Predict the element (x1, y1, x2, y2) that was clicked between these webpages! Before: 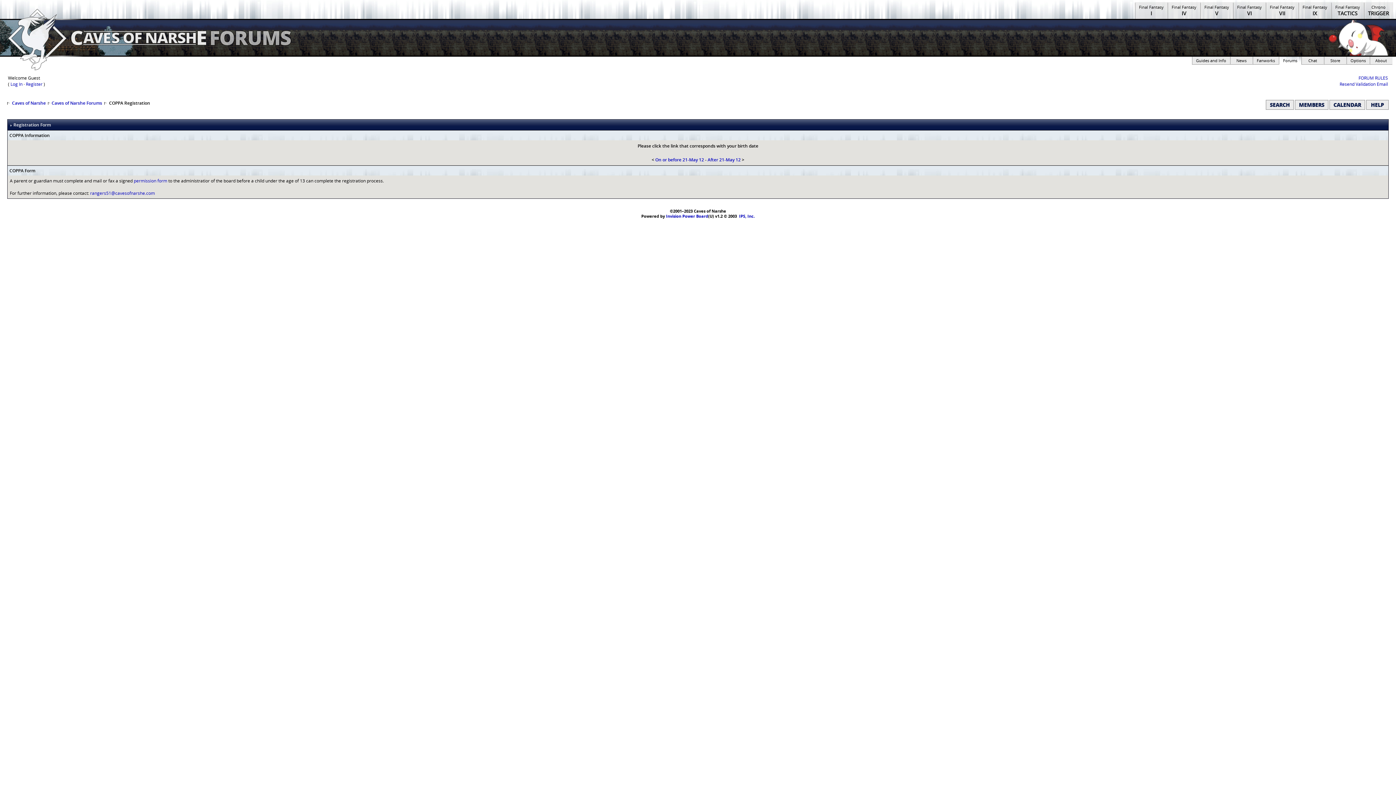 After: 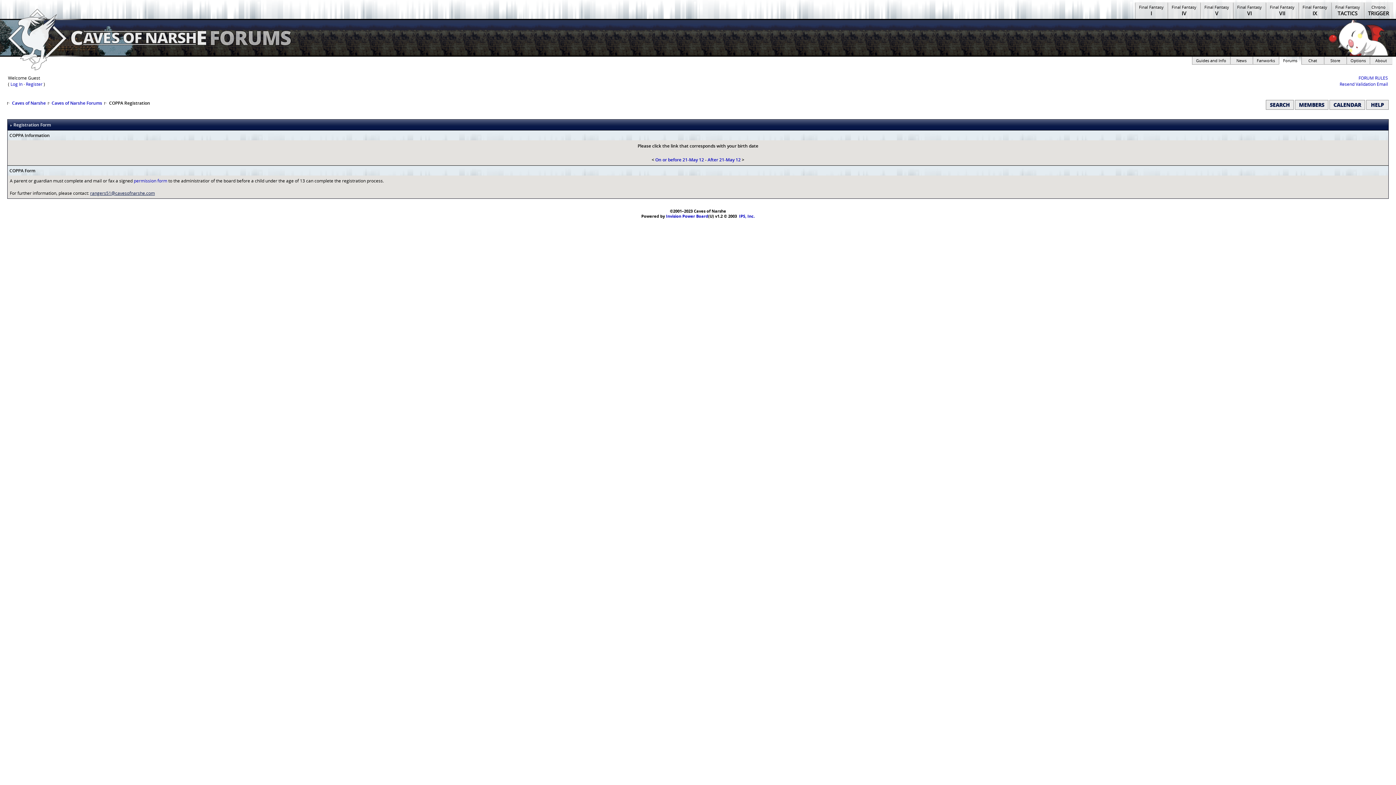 Action: label: rangers51@cavesofnarshe.com bbox: (90, 190, 154, 196)